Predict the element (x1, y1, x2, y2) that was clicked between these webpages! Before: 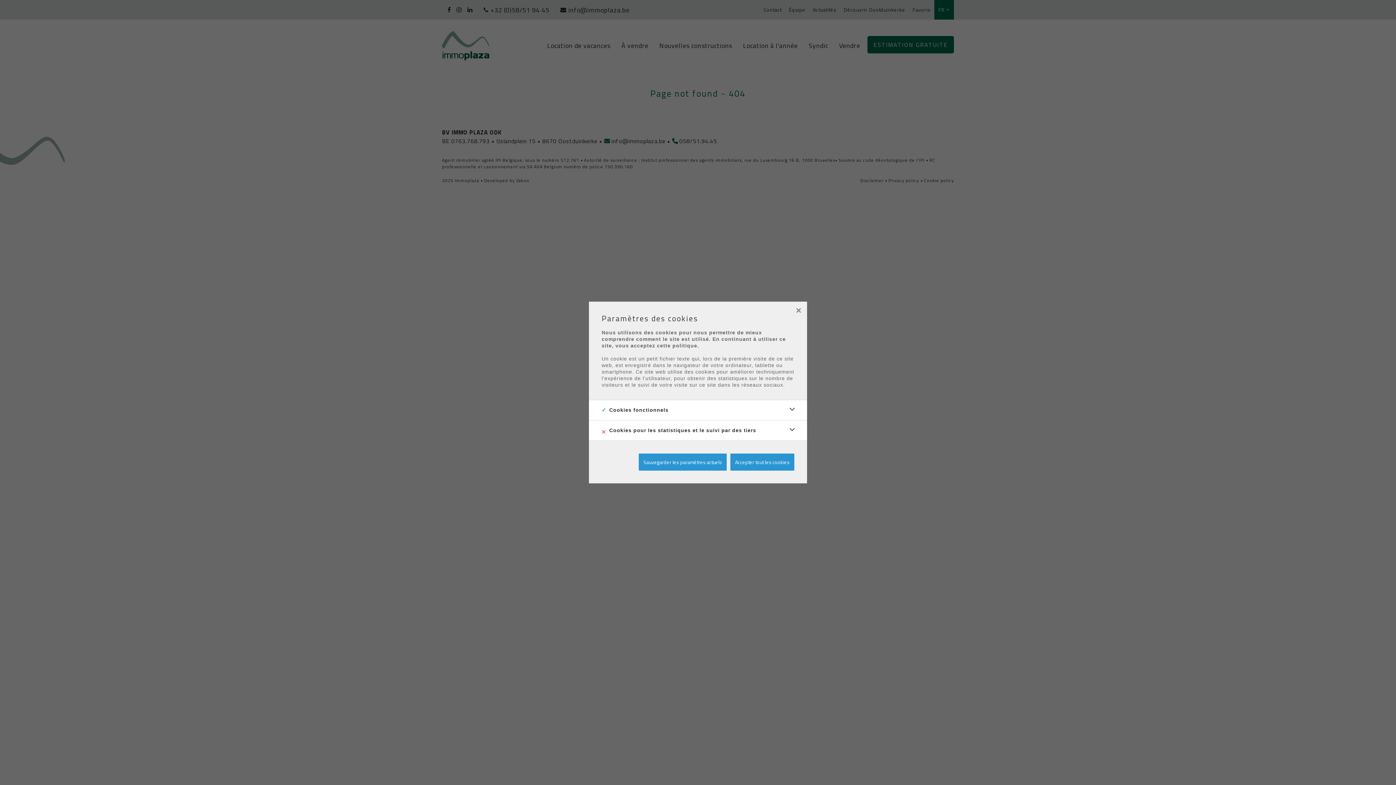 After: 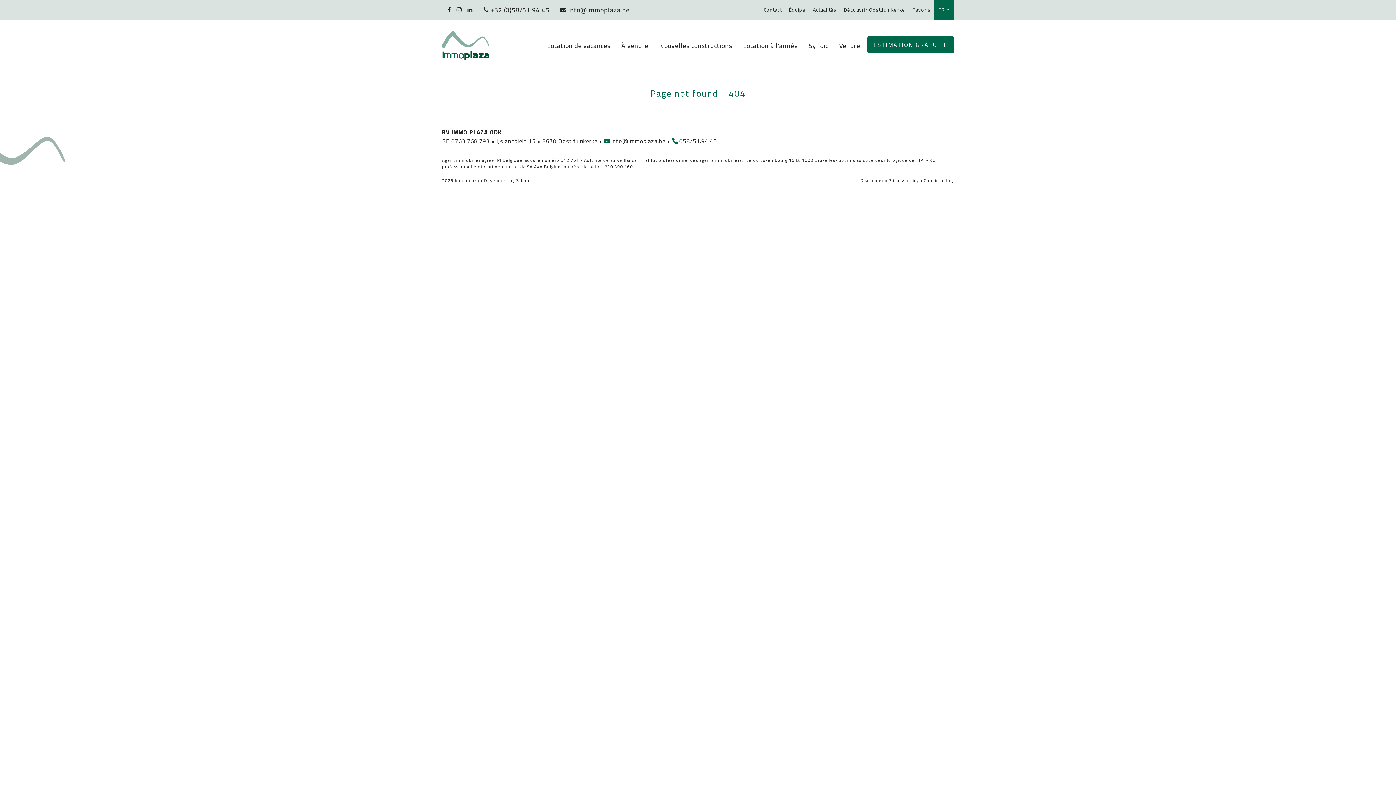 Action: label: Sauvegarder les paramètres actuels bbox: (638, 453, 726, 470)